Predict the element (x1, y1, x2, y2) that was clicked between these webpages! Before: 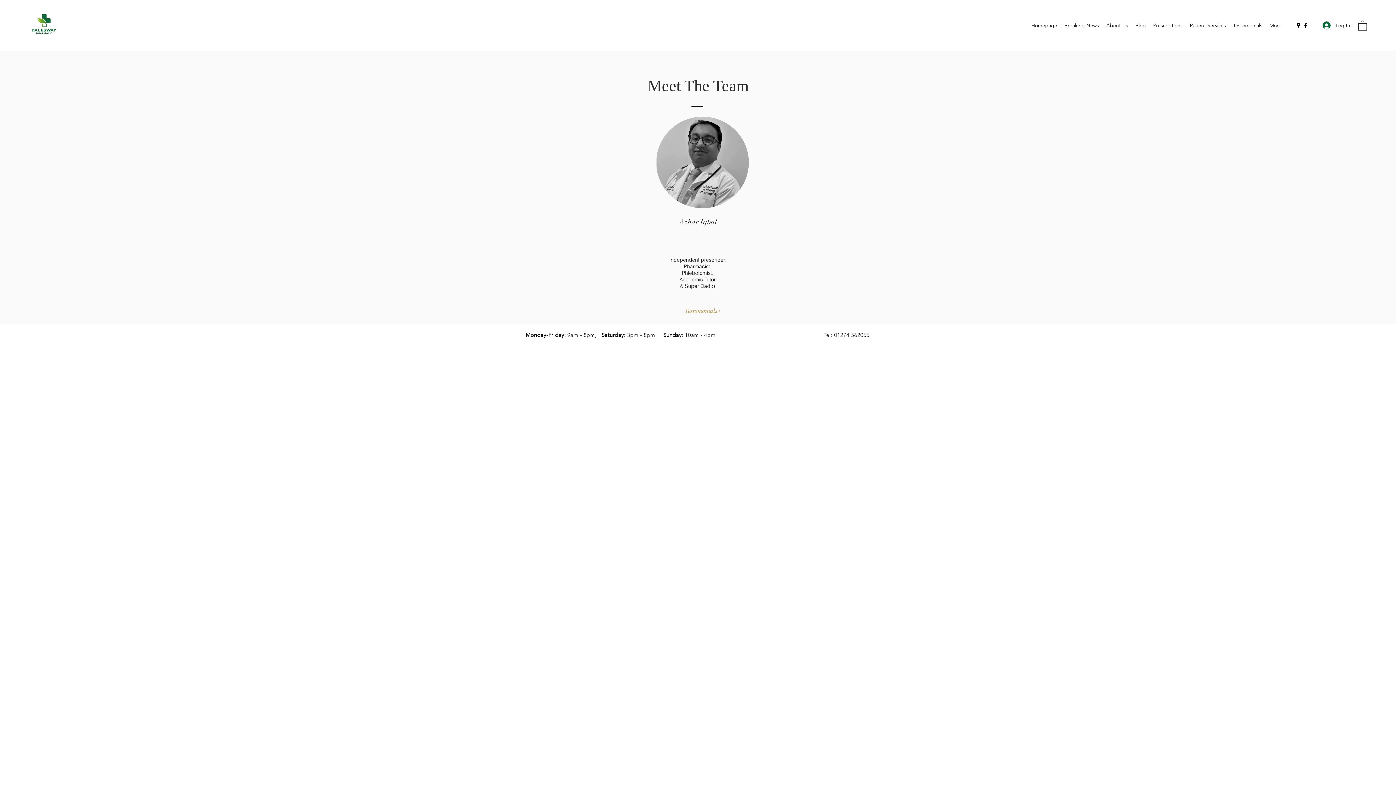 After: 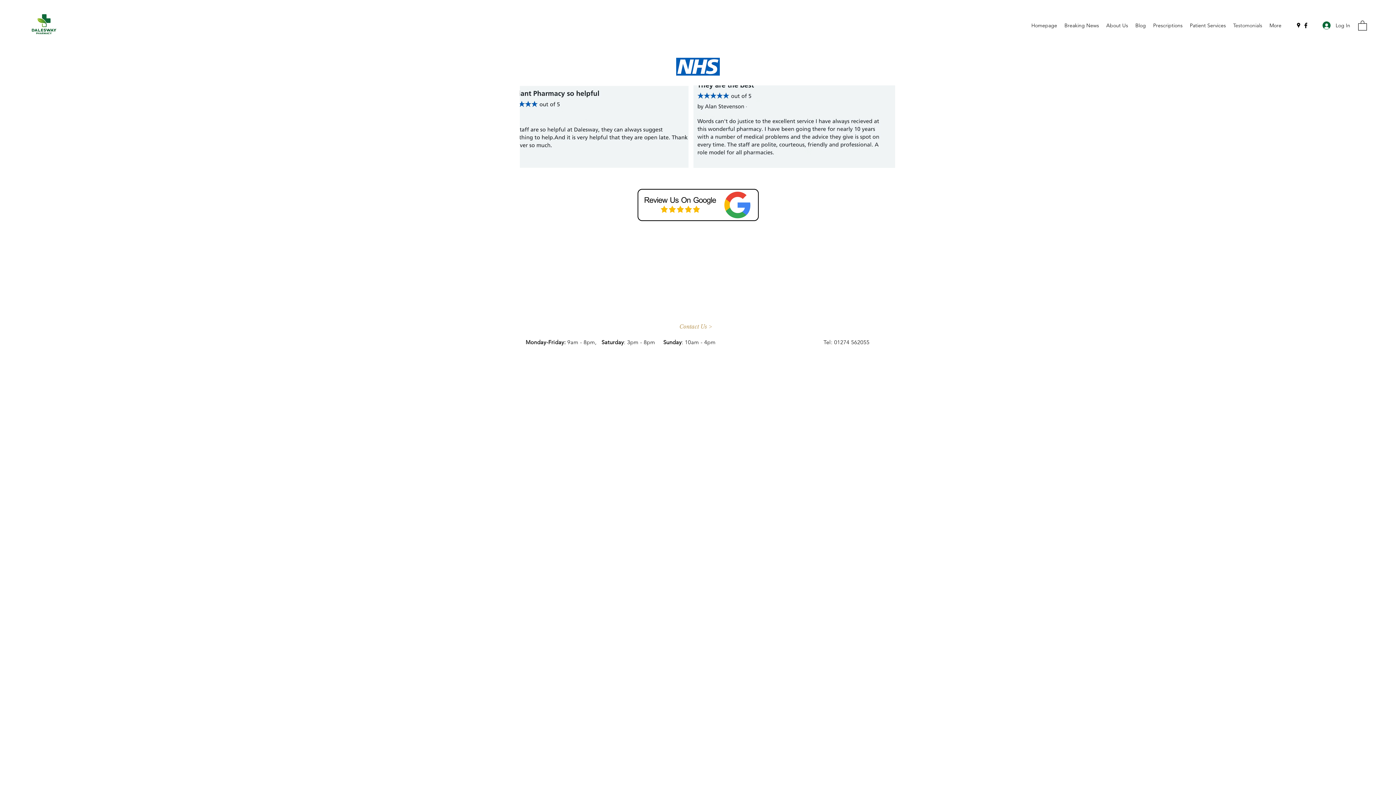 Action: bbox: (678, 306, 726, 315) label: Testomonials>